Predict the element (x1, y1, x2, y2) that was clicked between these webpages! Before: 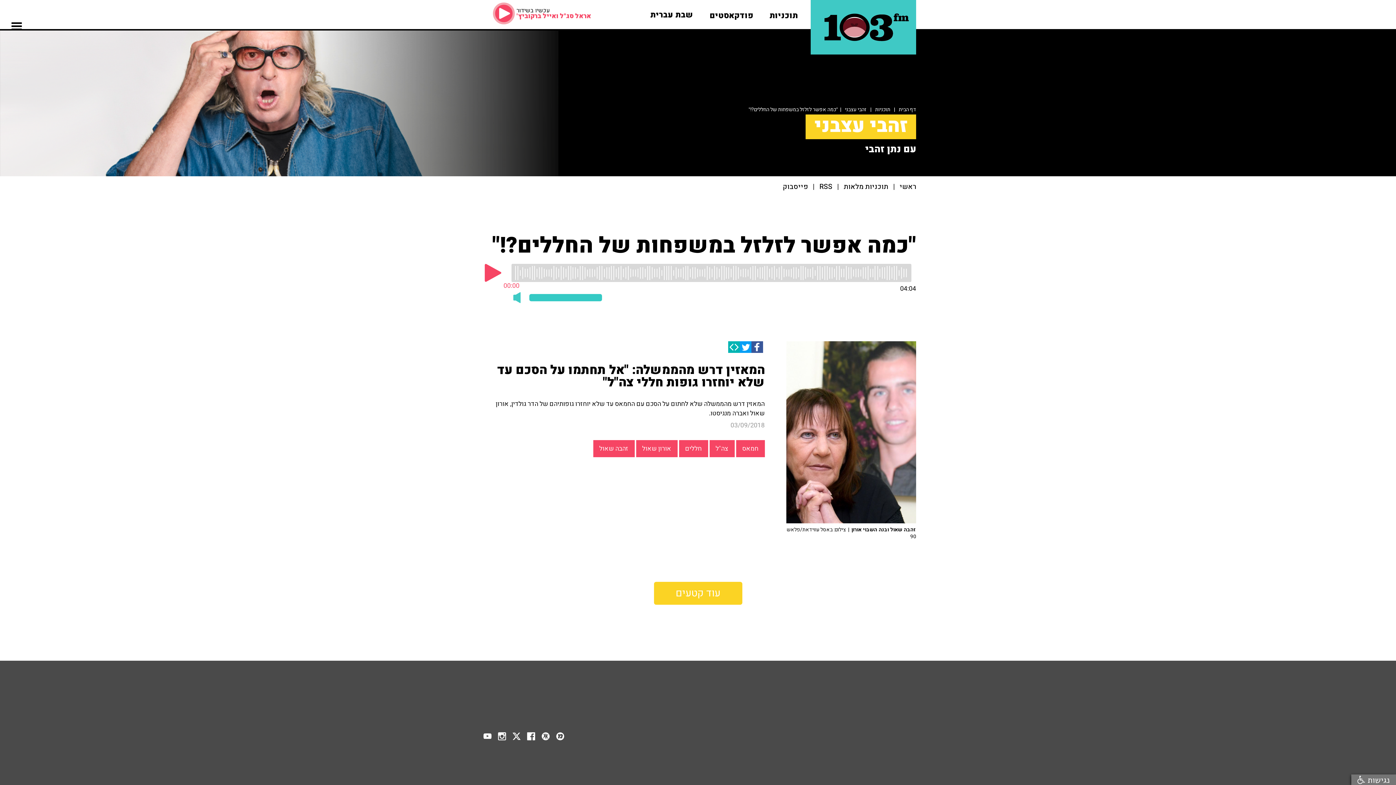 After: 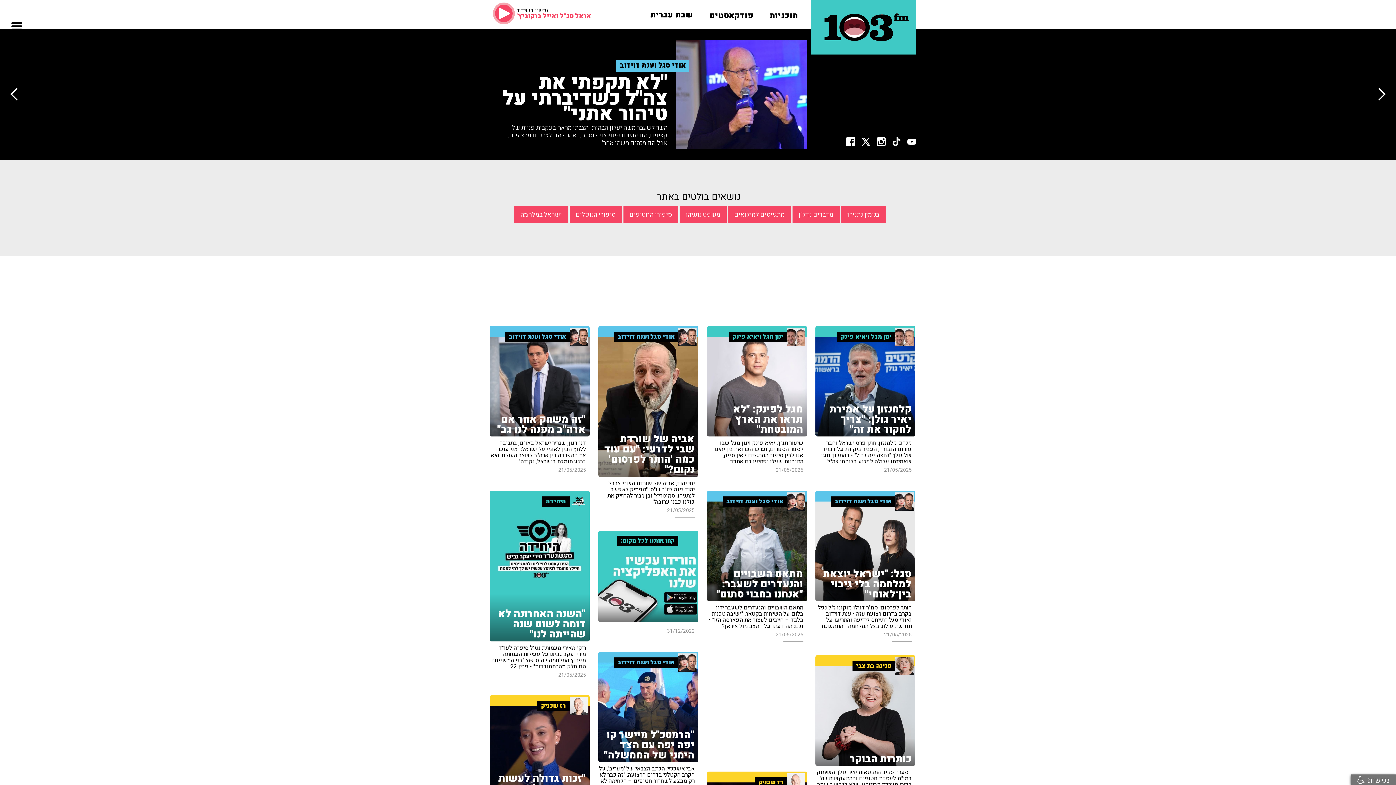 Action: bbox: (810, 0, 916, 54)